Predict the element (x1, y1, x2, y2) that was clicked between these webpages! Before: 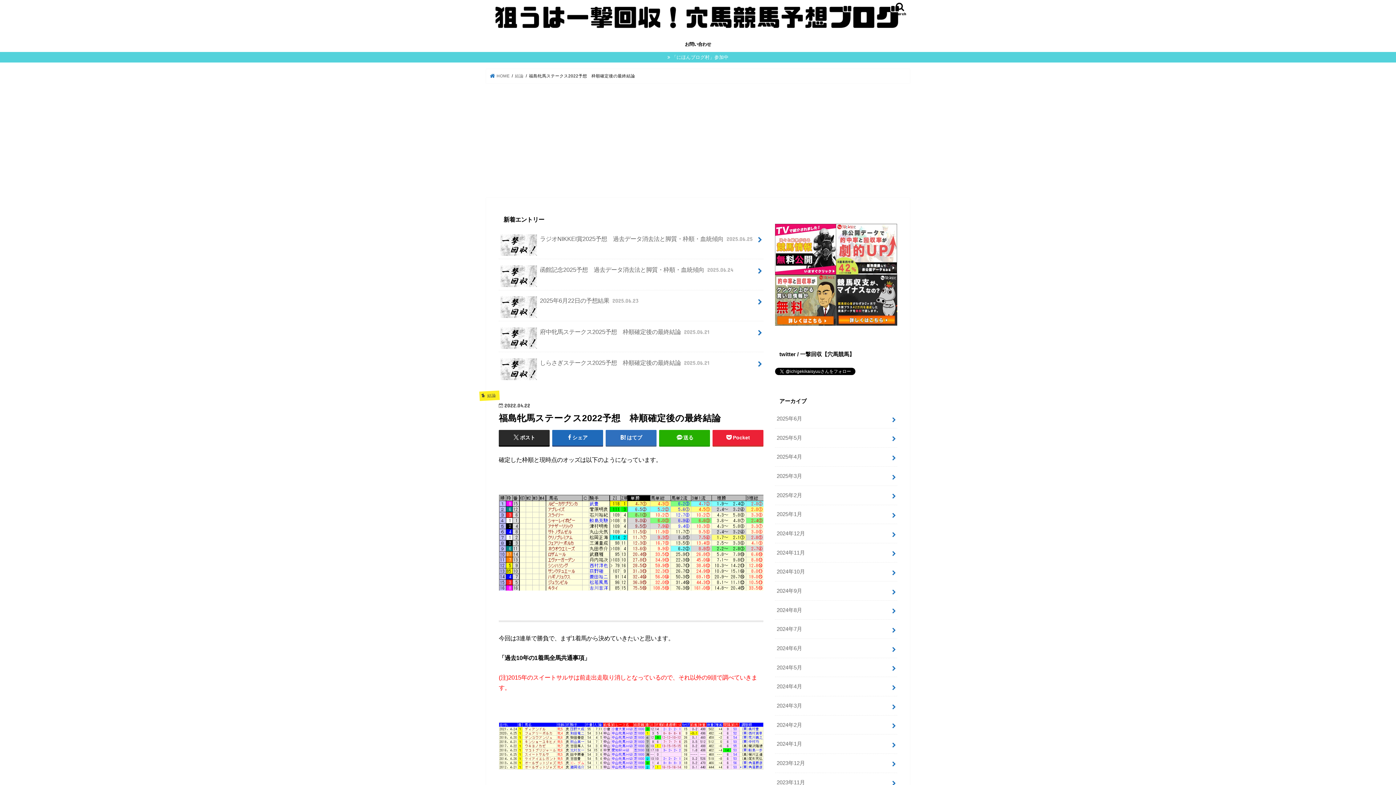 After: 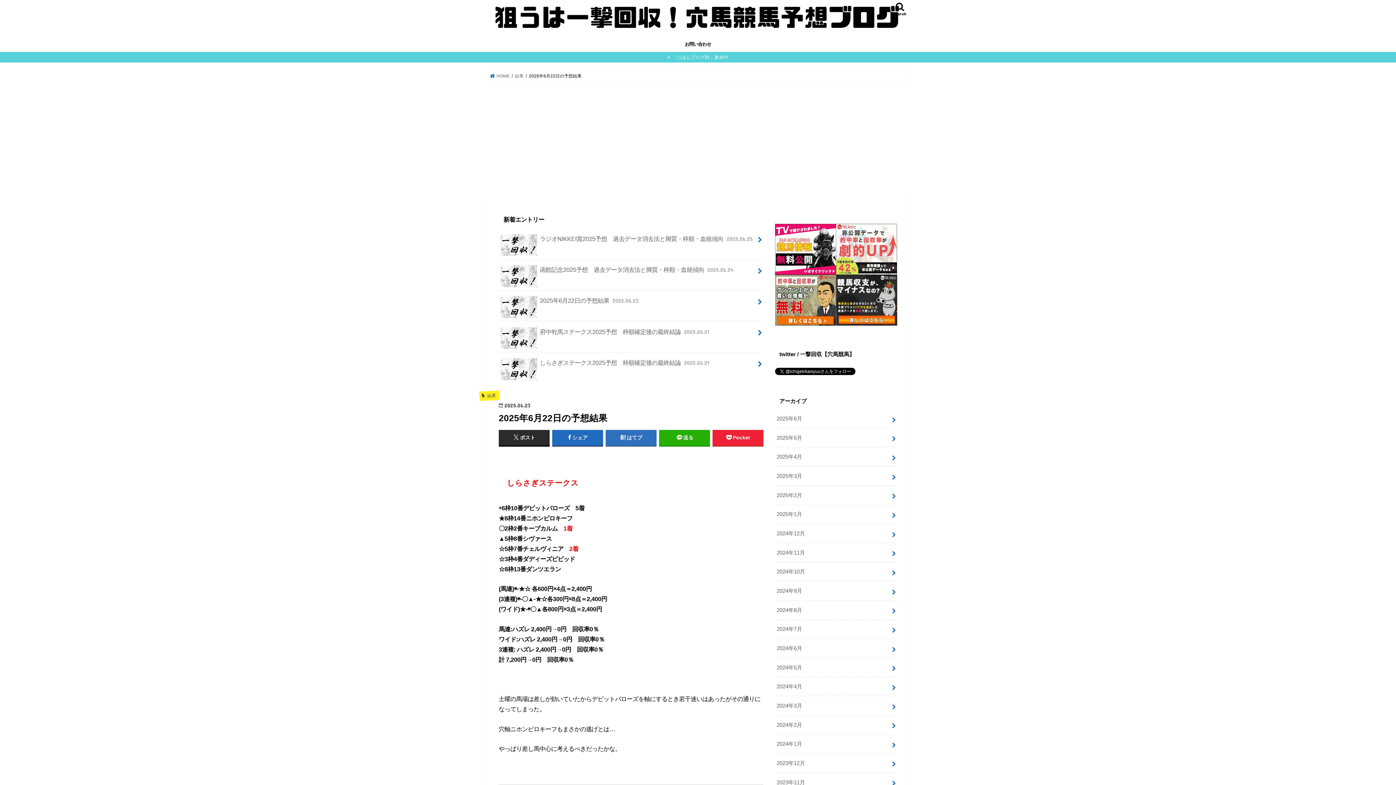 Action: bbox: (498, 290, 763, 311) label: 2025年6月22日の予想結果 2025.06.23